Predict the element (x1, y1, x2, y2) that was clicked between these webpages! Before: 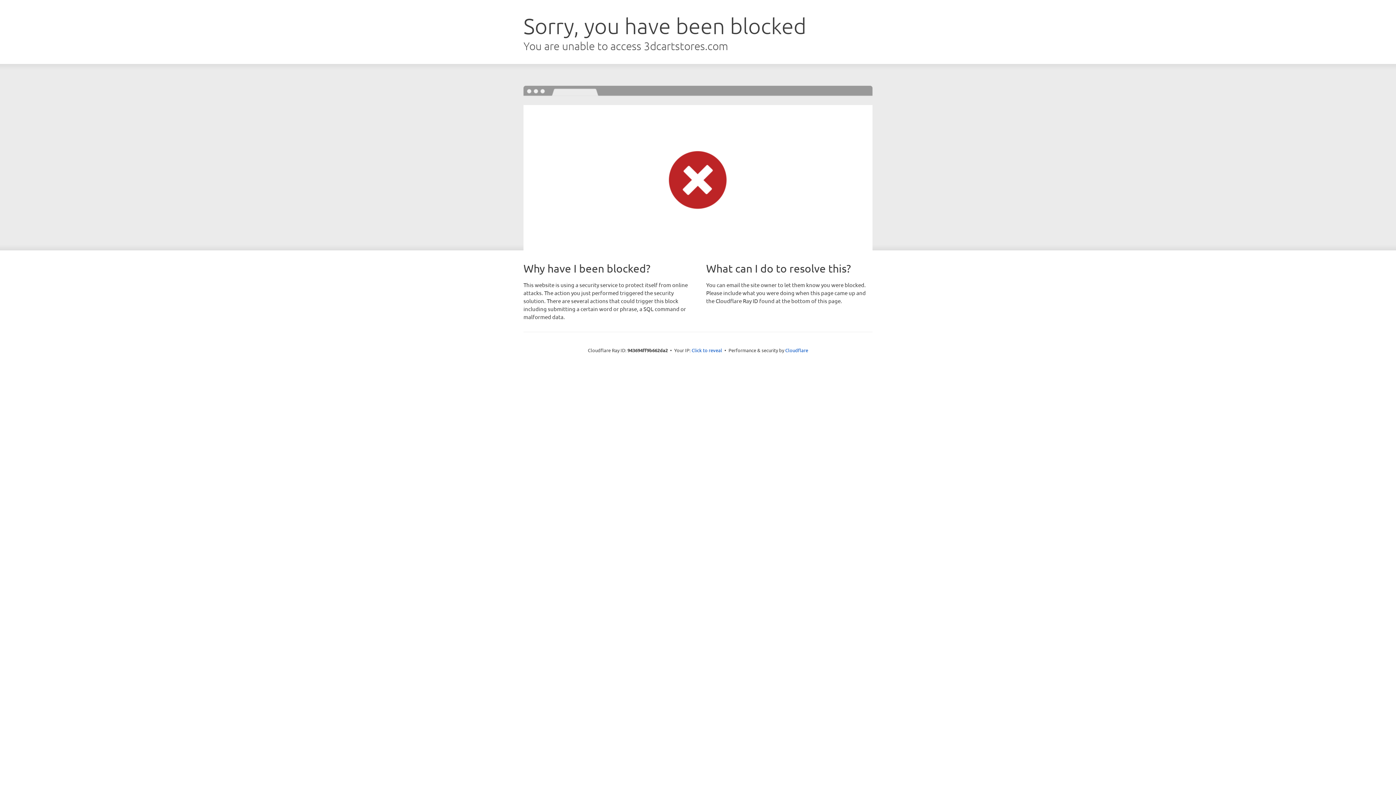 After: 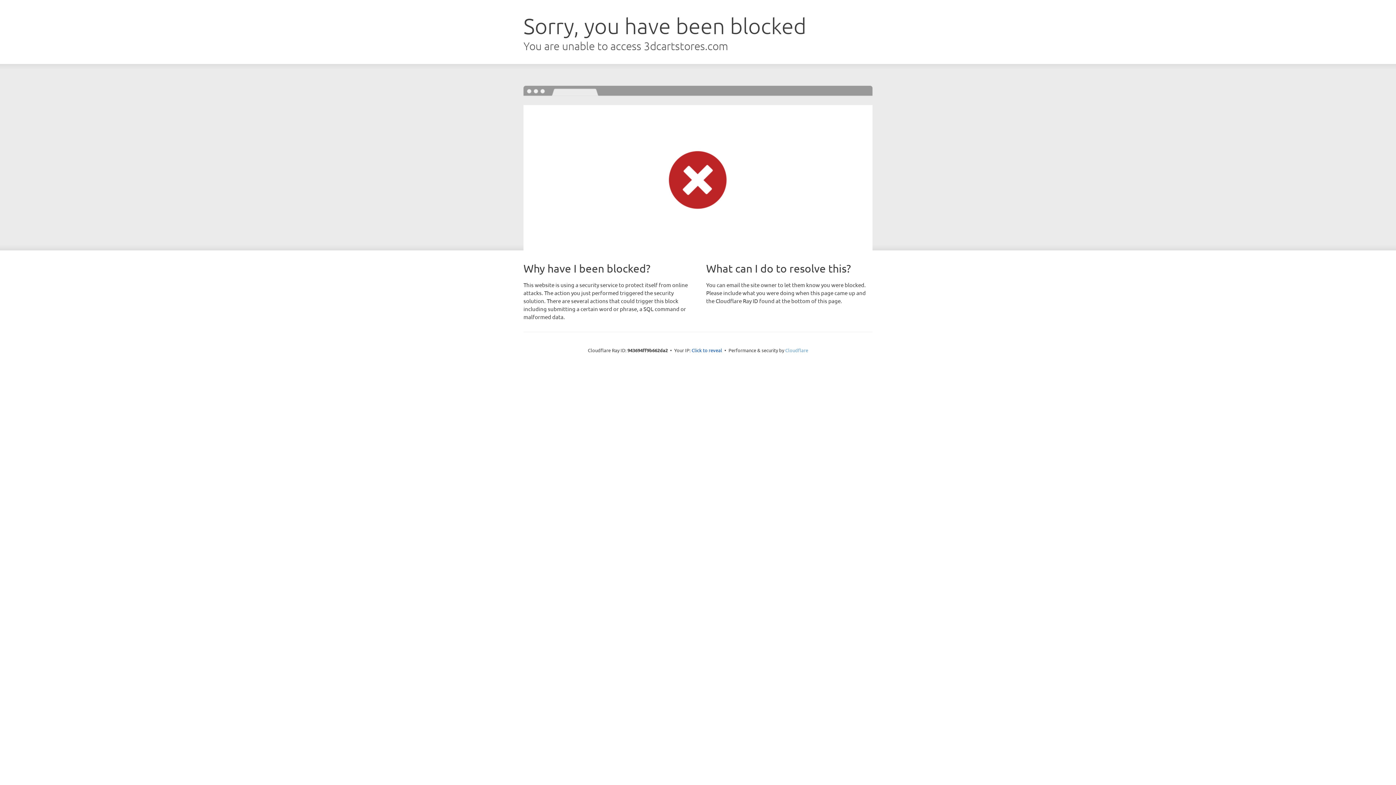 Action: bbox: (785, 347, 808, 353) label: Cloudflare